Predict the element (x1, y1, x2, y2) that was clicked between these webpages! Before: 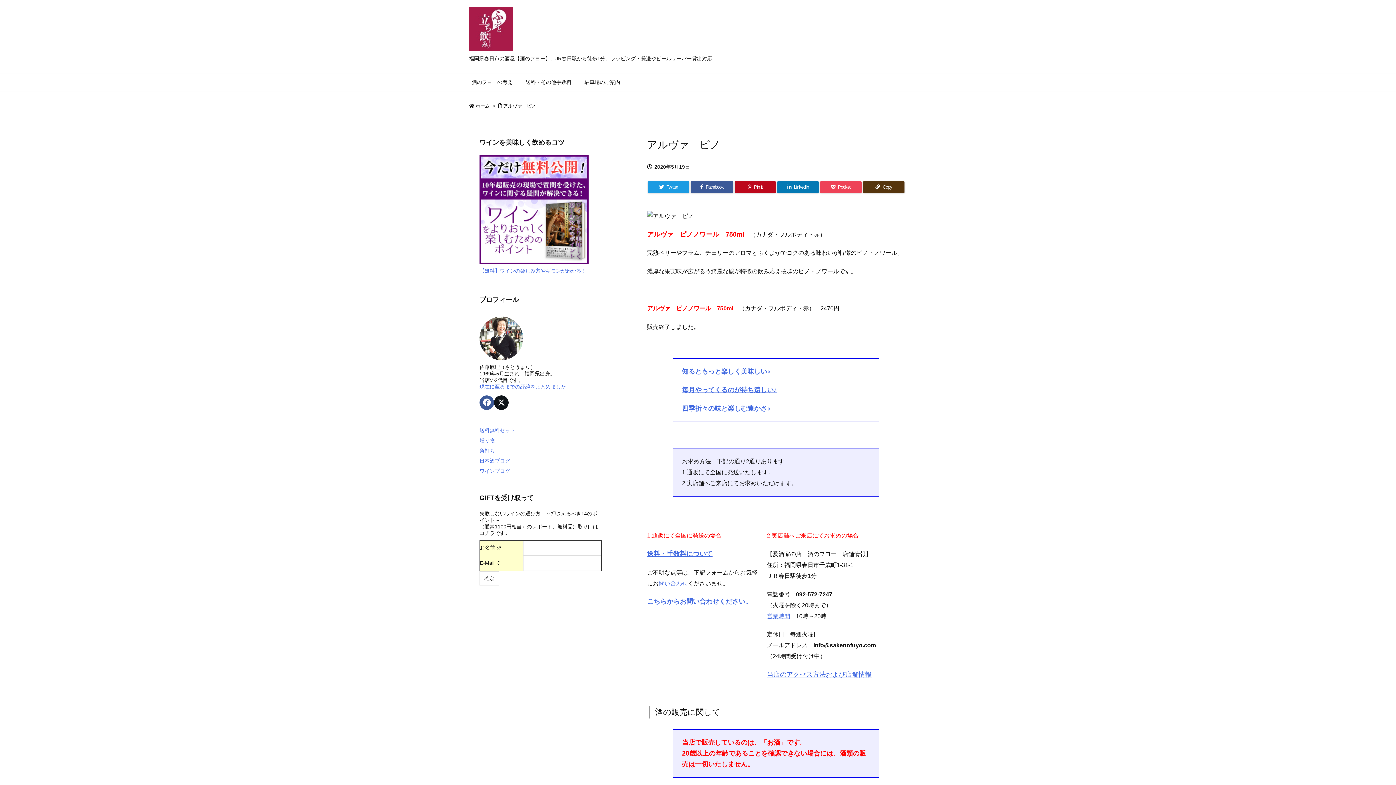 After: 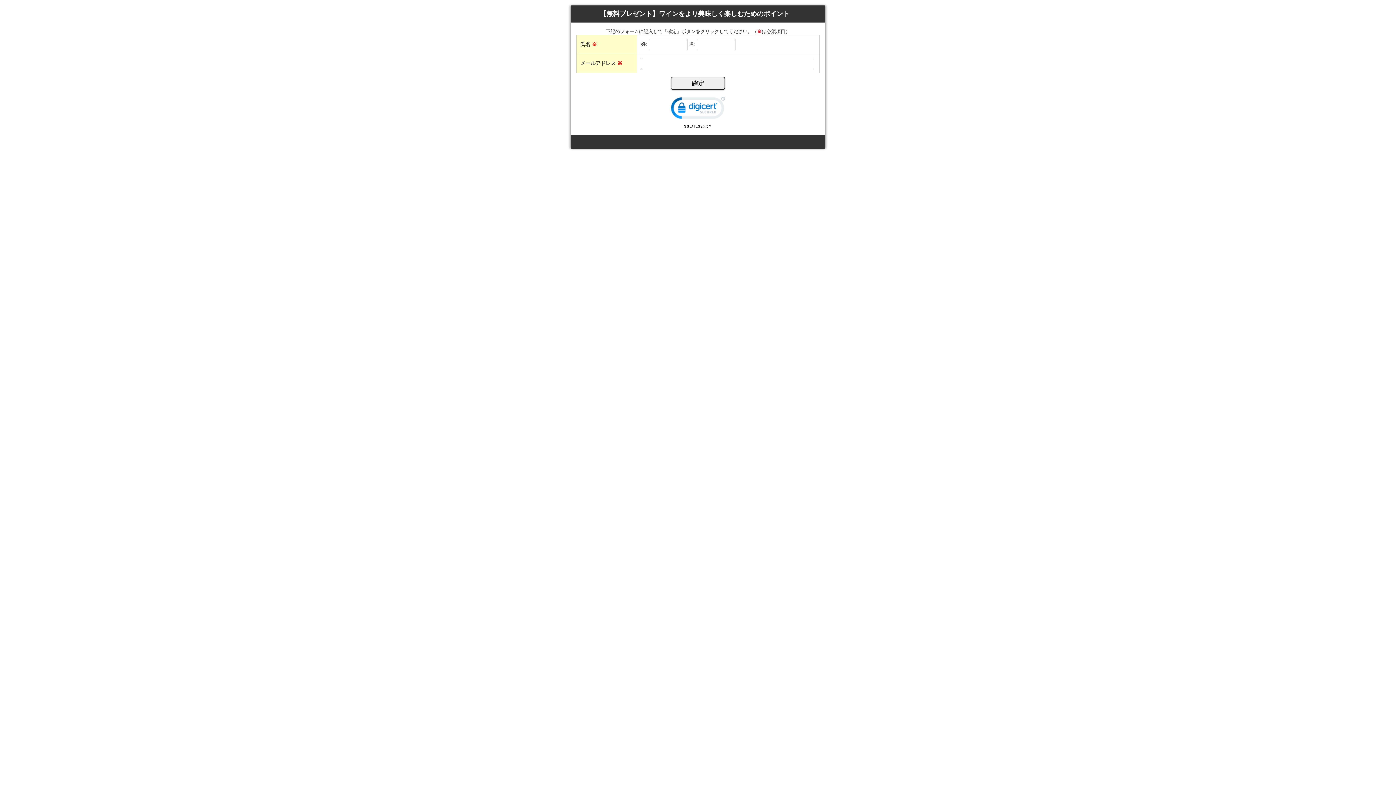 Action: bbox: (479, 268, 586, 273) label: 【無料】ワインの楽しみ方やギモンがわかる！